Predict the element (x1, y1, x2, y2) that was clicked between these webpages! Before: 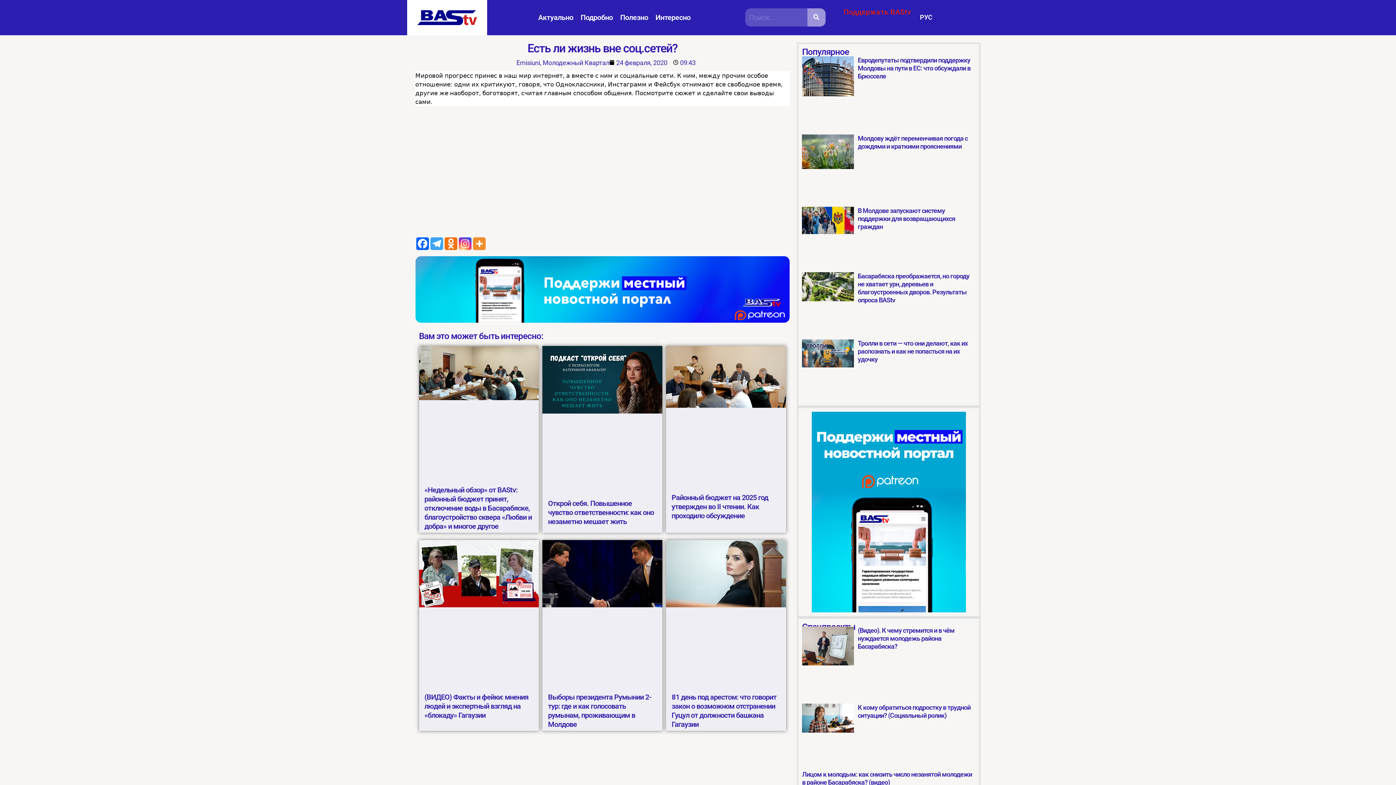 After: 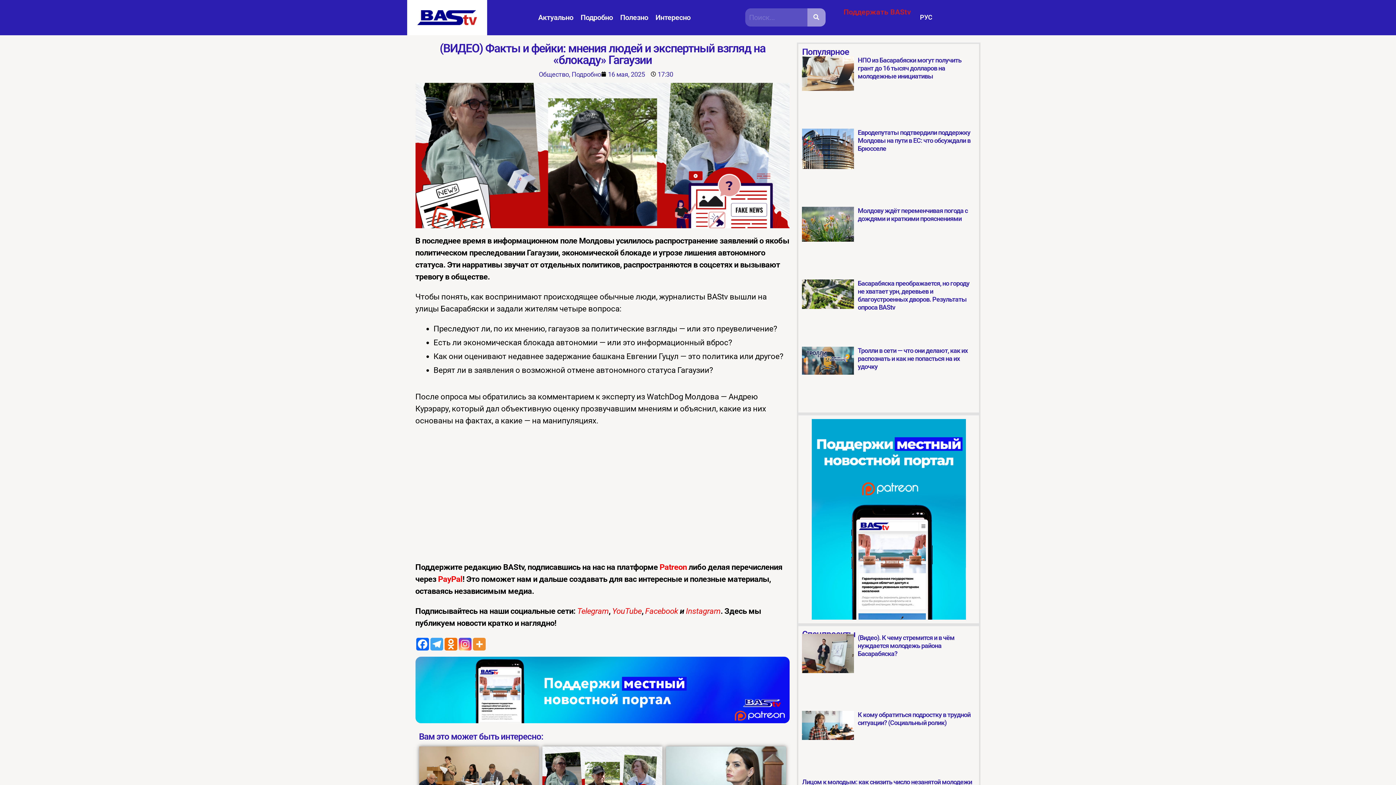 Action: bbox: (424, 693, 528, 719) label: (ВИДЕО) Факты и фейки: мнения людей и экспертный взгляд на «блокаду» Гагаузии